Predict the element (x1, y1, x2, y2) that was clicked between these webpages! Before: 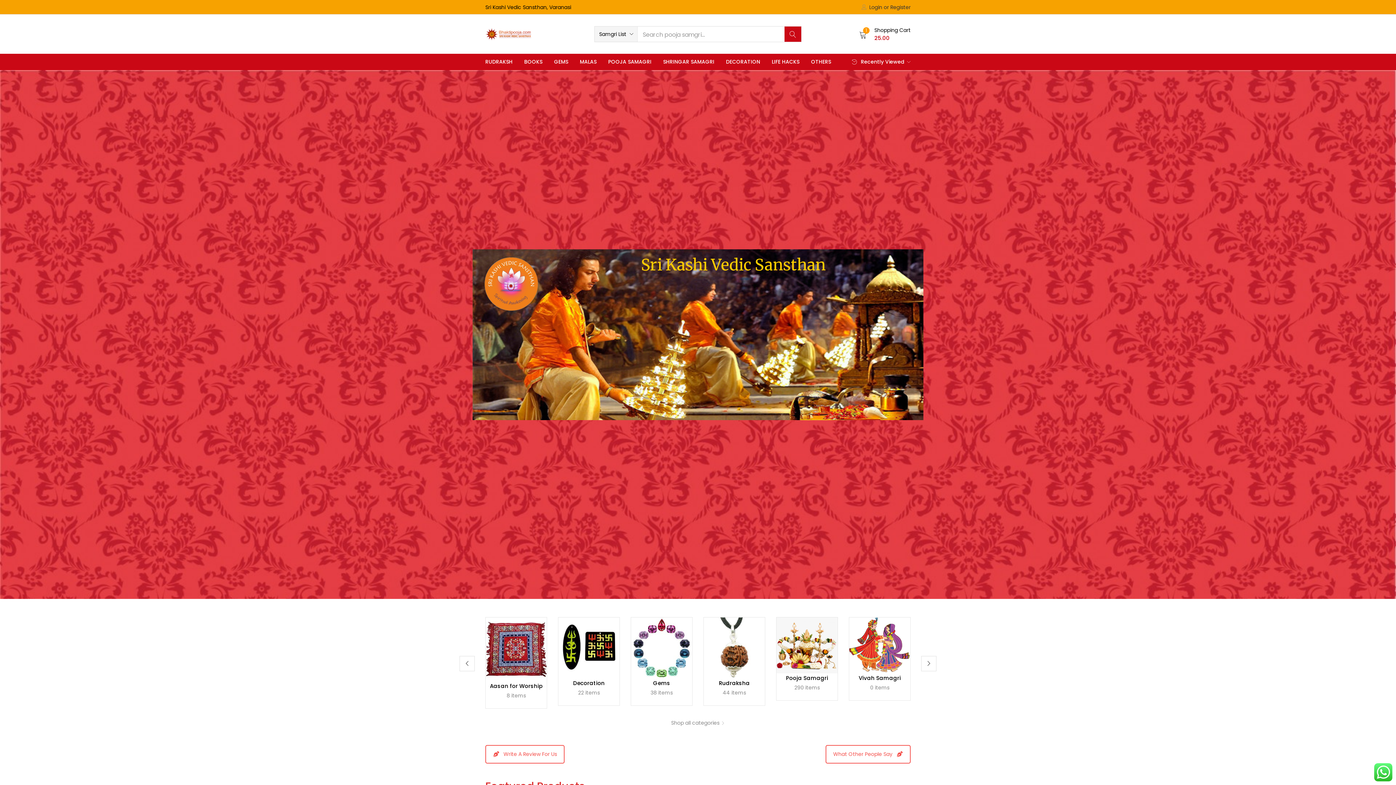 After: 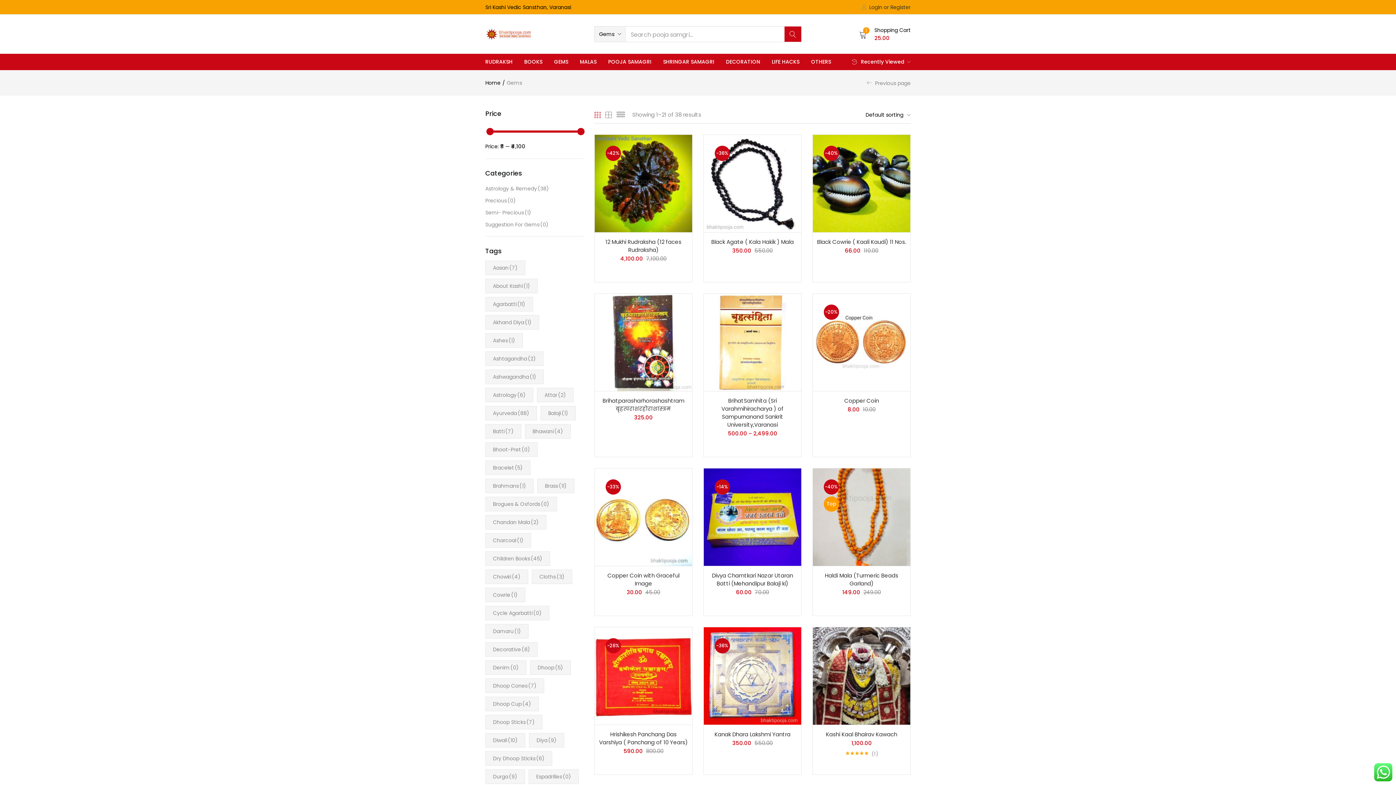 Action: bbox: (631, 617, 692, 678)